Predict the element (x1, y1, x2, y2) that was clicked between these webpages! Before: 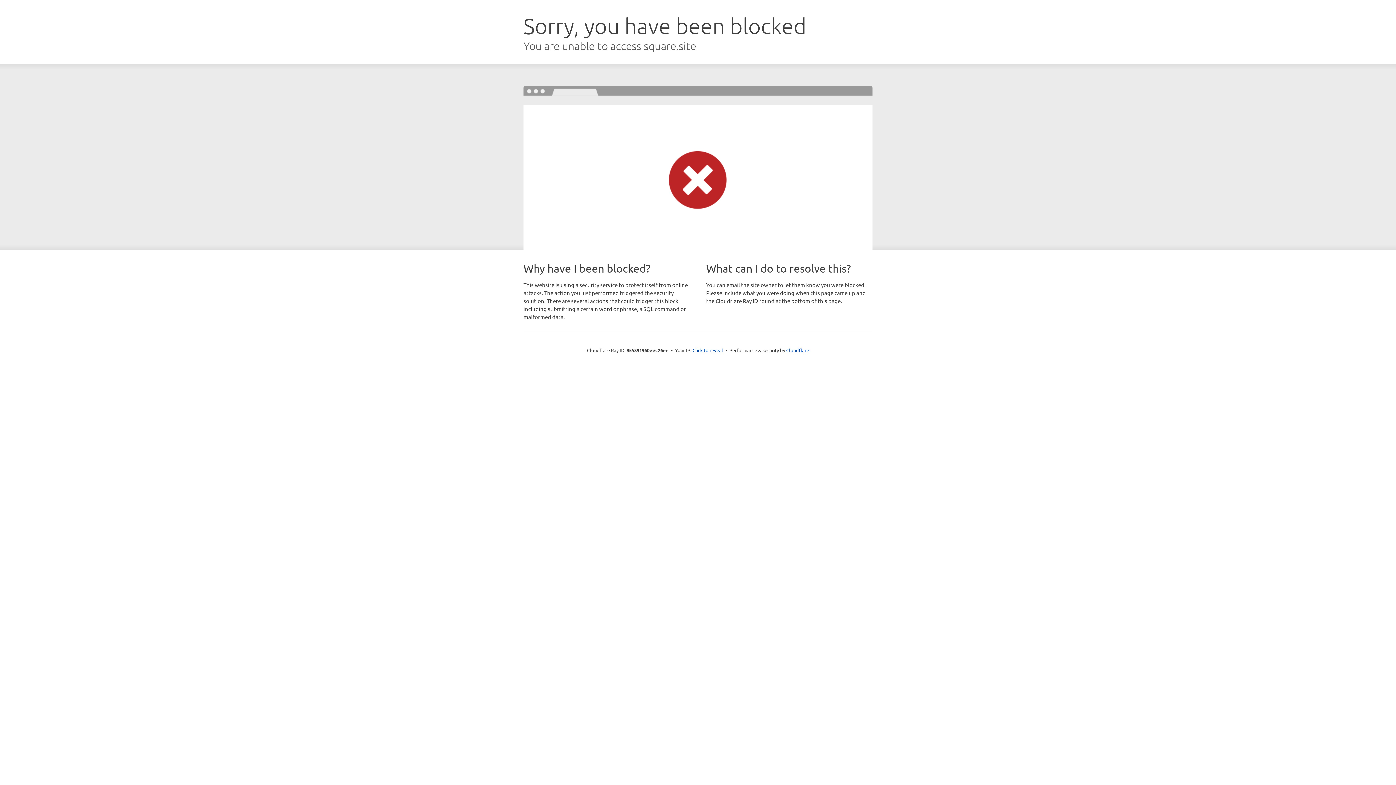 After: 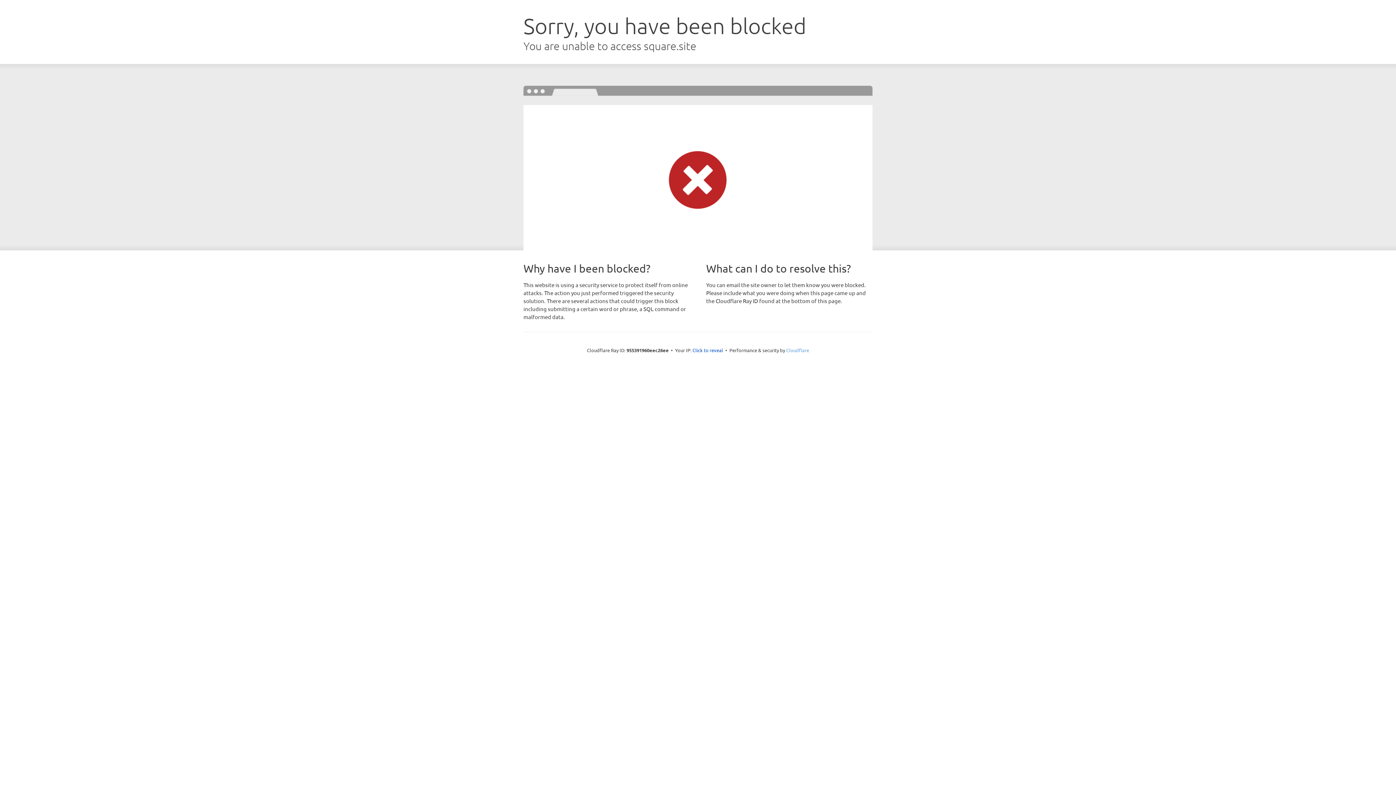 Action: bbox: (786, 347, 809, 353) label: Cloudflare